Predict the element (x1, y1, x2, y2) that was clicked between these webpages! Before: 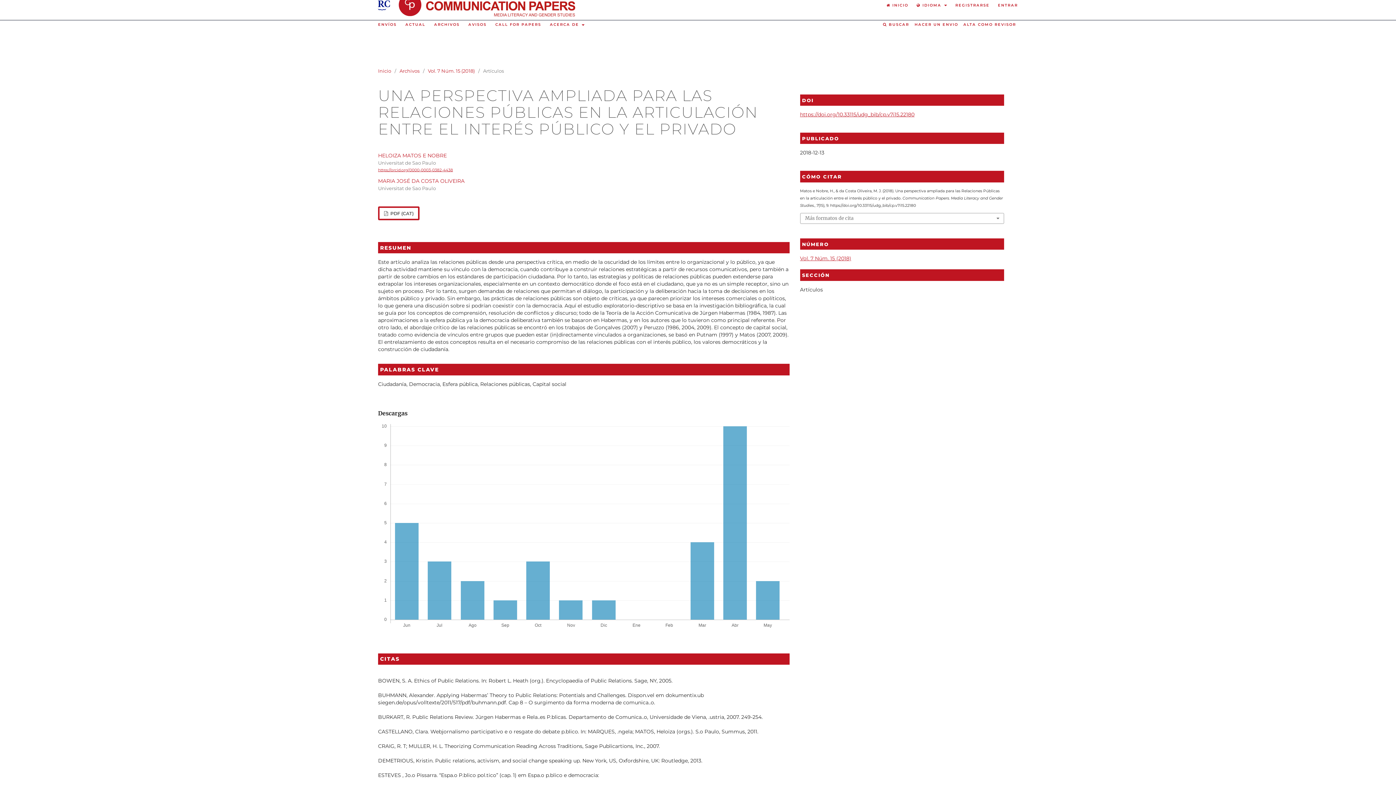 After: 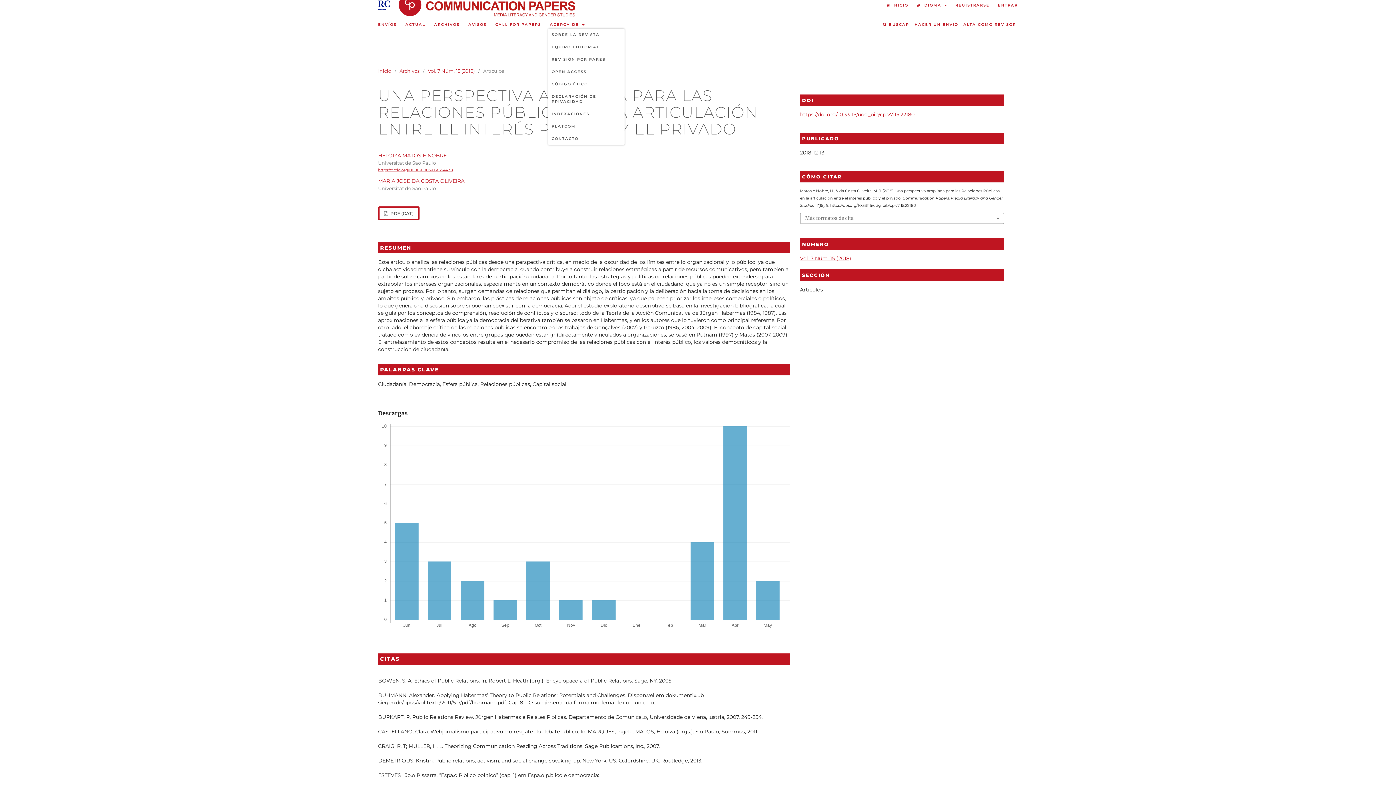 Action: bbox: (548, 20, 586, 28) label: ACERCA DE 